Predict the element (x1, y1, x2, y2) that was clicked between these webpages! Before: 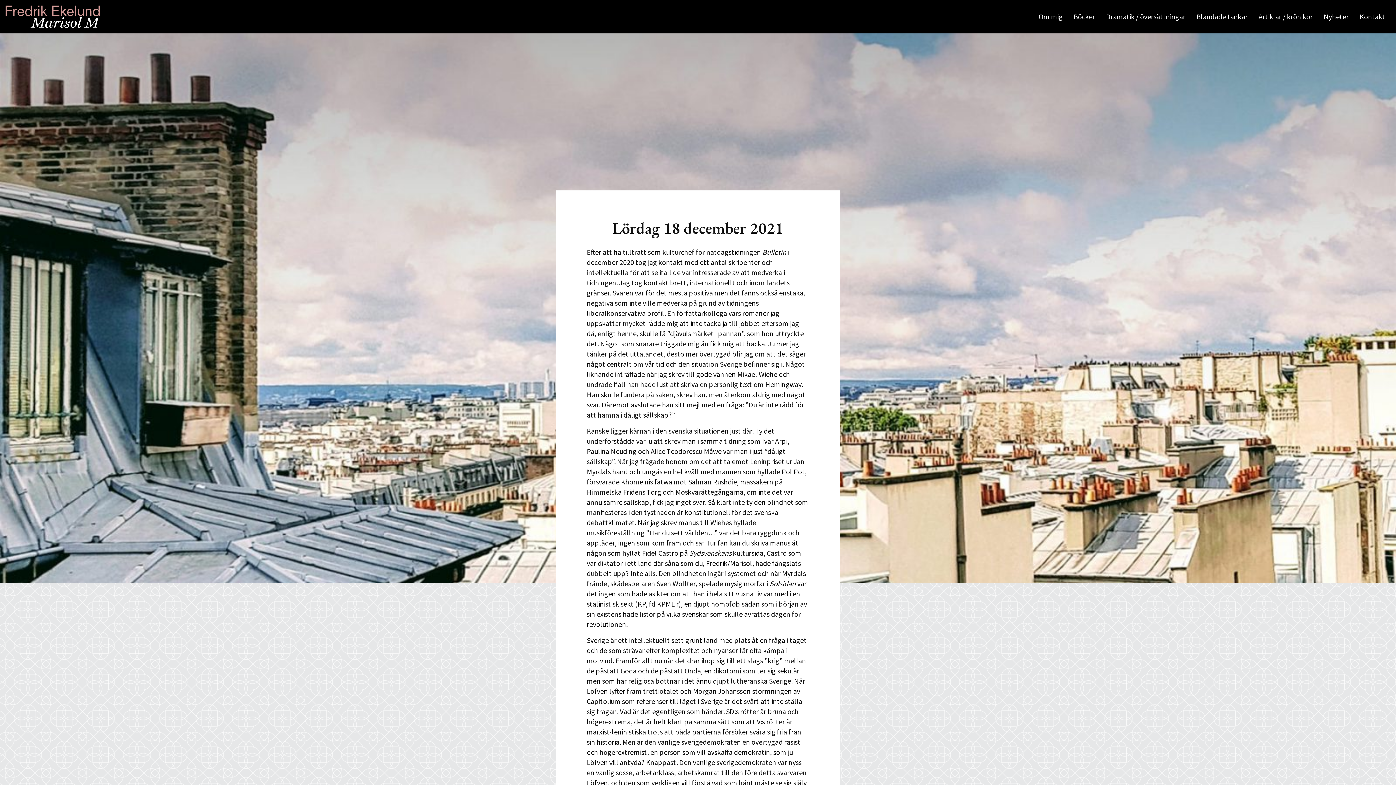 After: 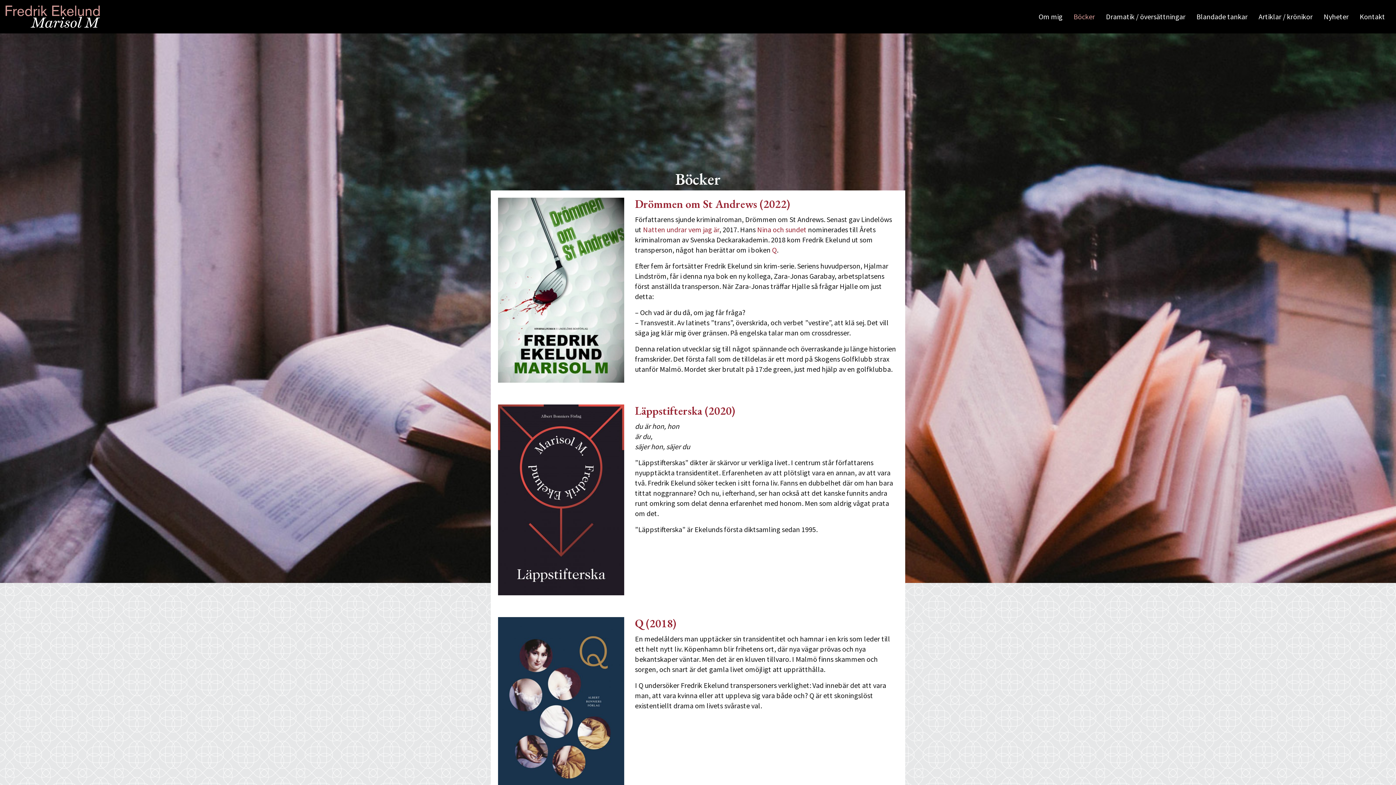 Action: label: Böcker bbox: (1068, 11, 1100, 21)